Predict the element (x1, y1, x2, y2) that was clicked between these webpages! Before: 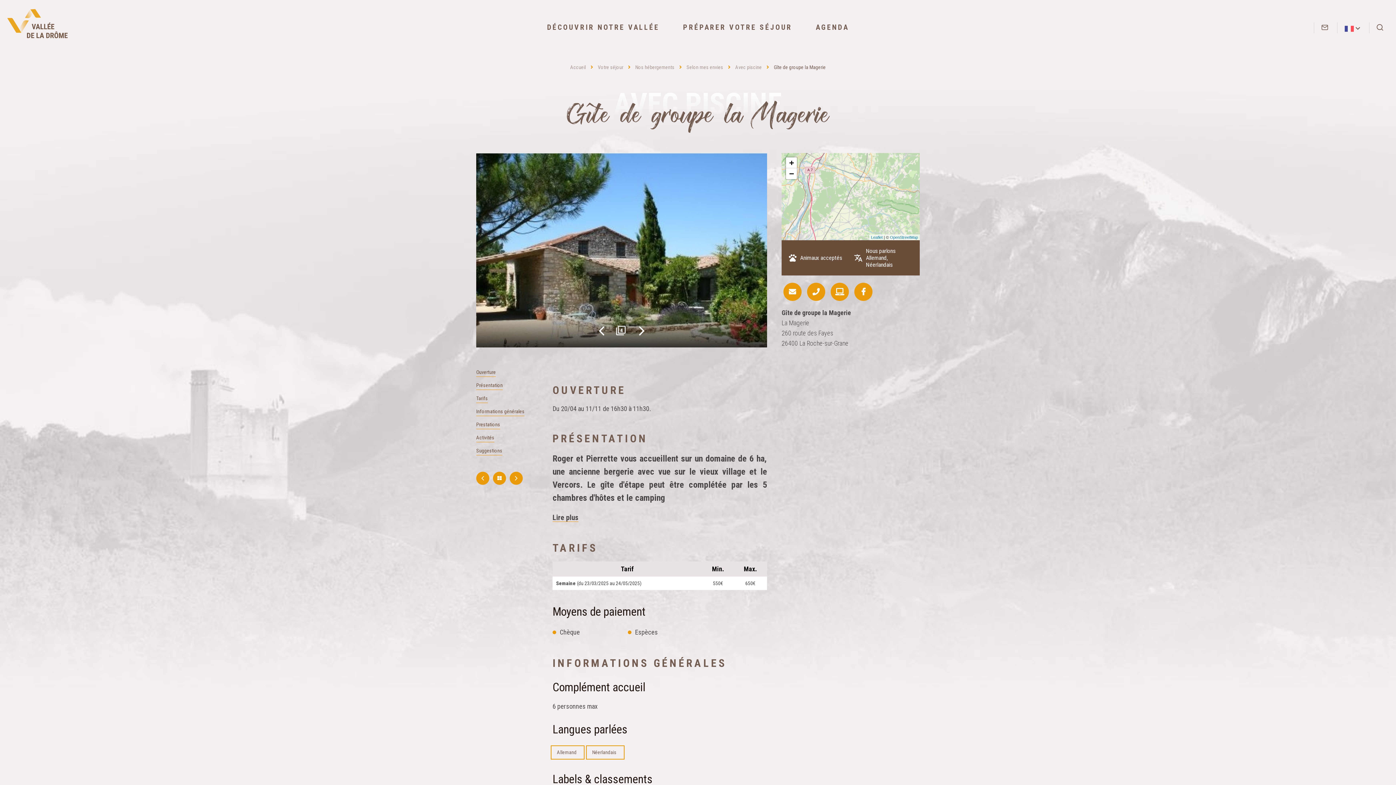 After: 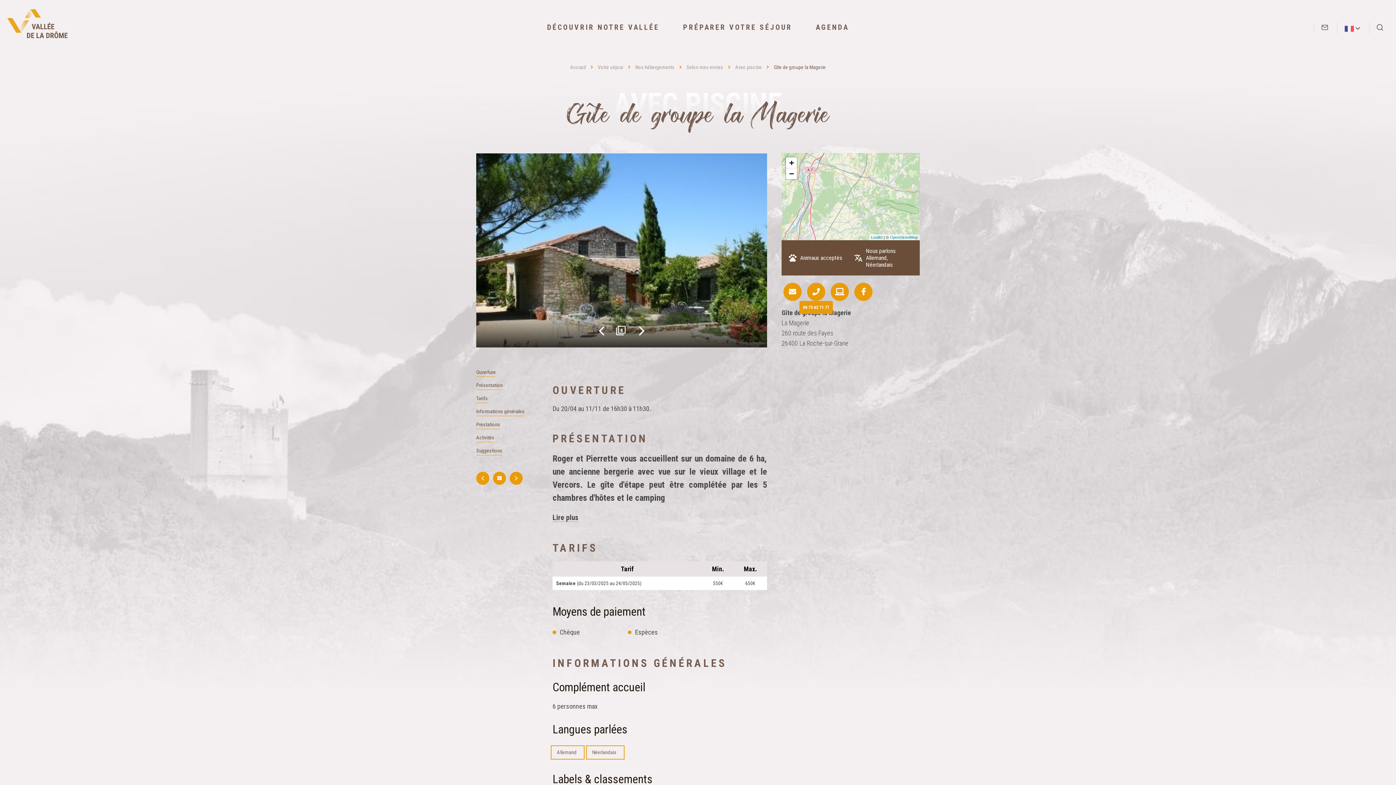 Action: bbox: (807, 282, 825, 301)